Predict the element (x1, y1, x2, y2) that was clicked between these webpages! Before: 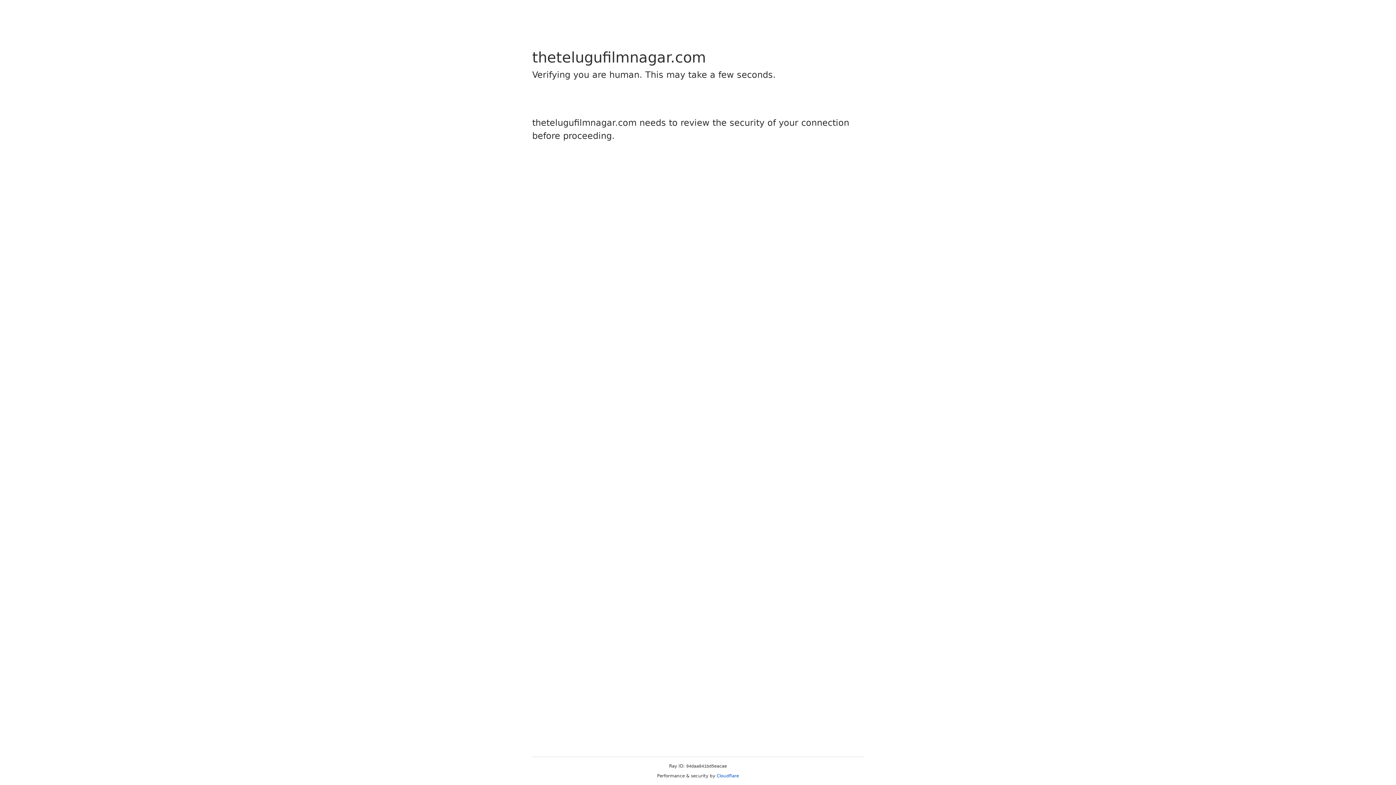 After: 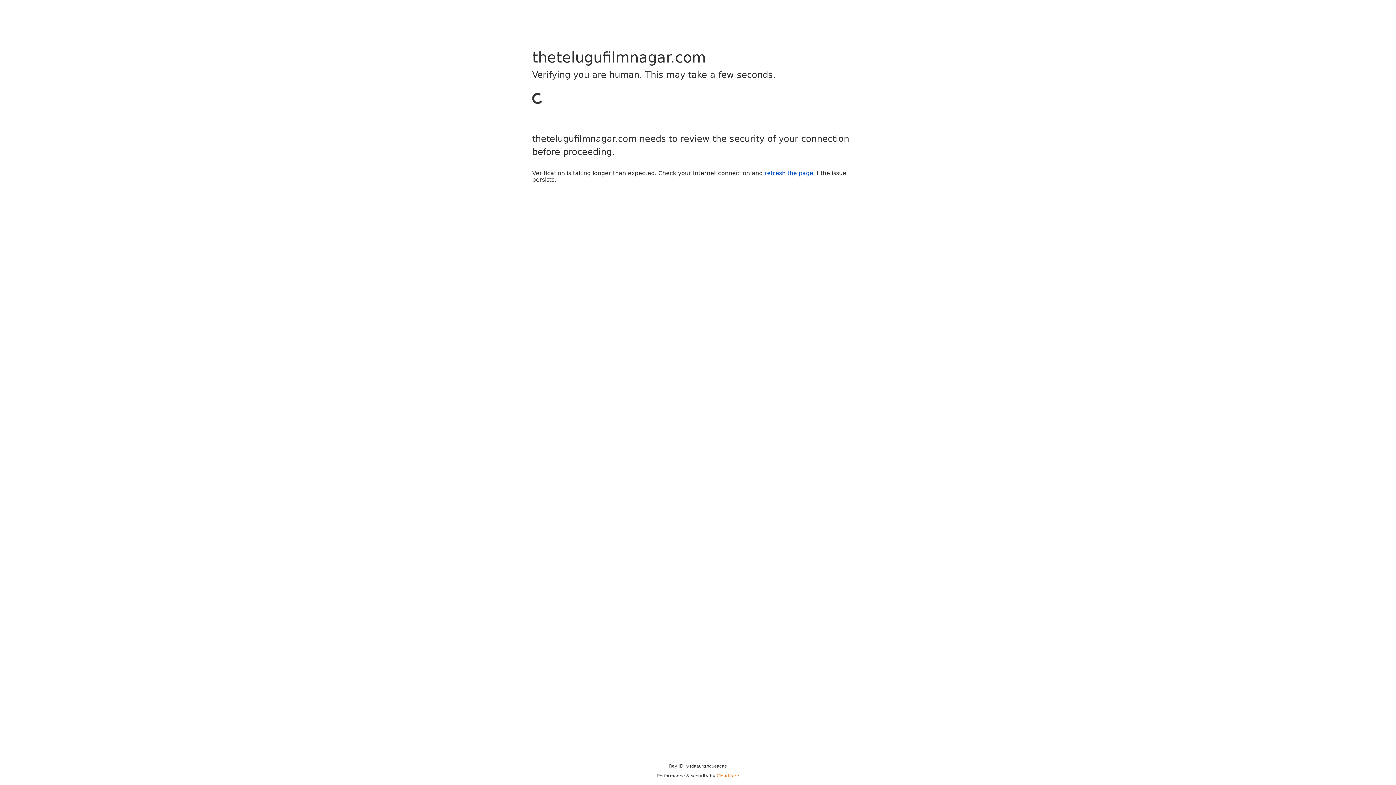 Action: label: Cloudflare bbox: (716, 773, 739, 778)